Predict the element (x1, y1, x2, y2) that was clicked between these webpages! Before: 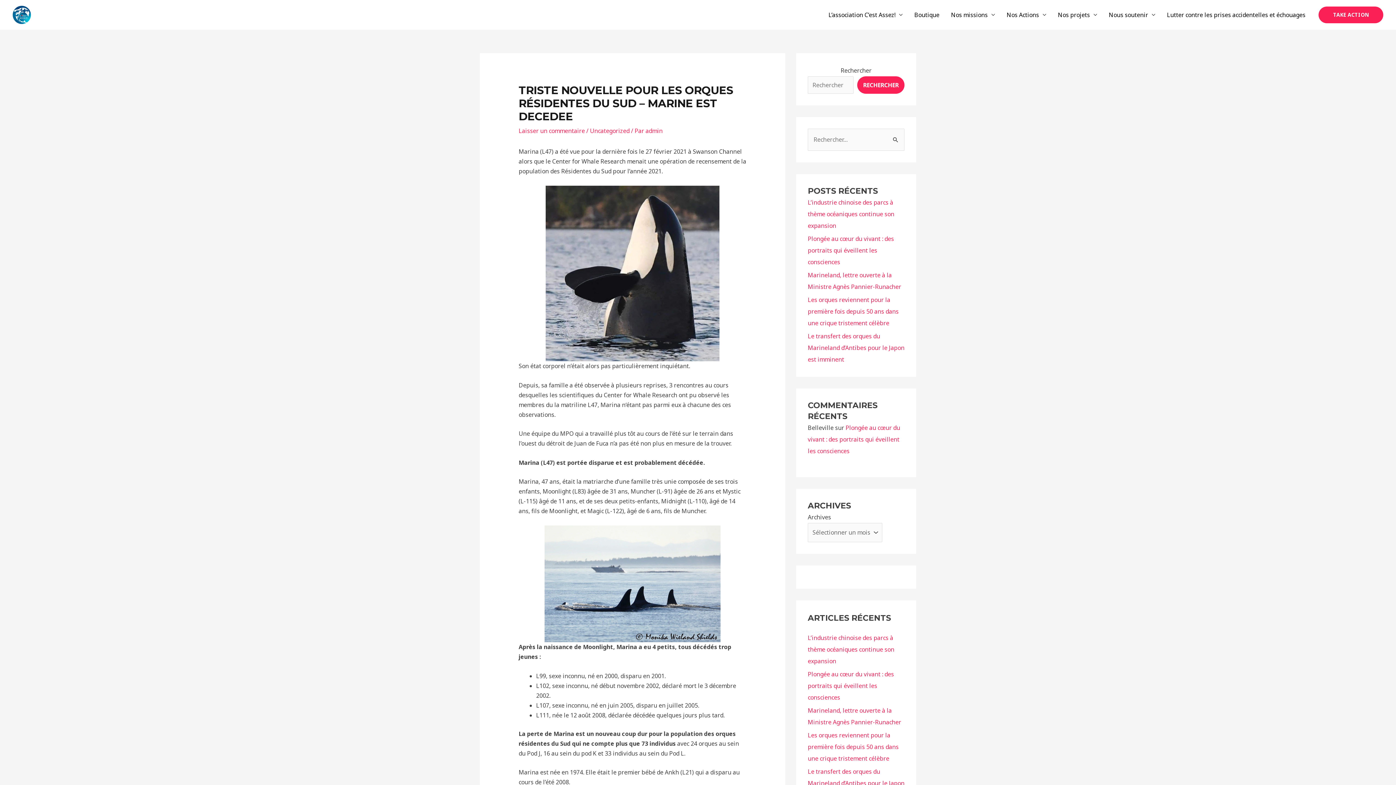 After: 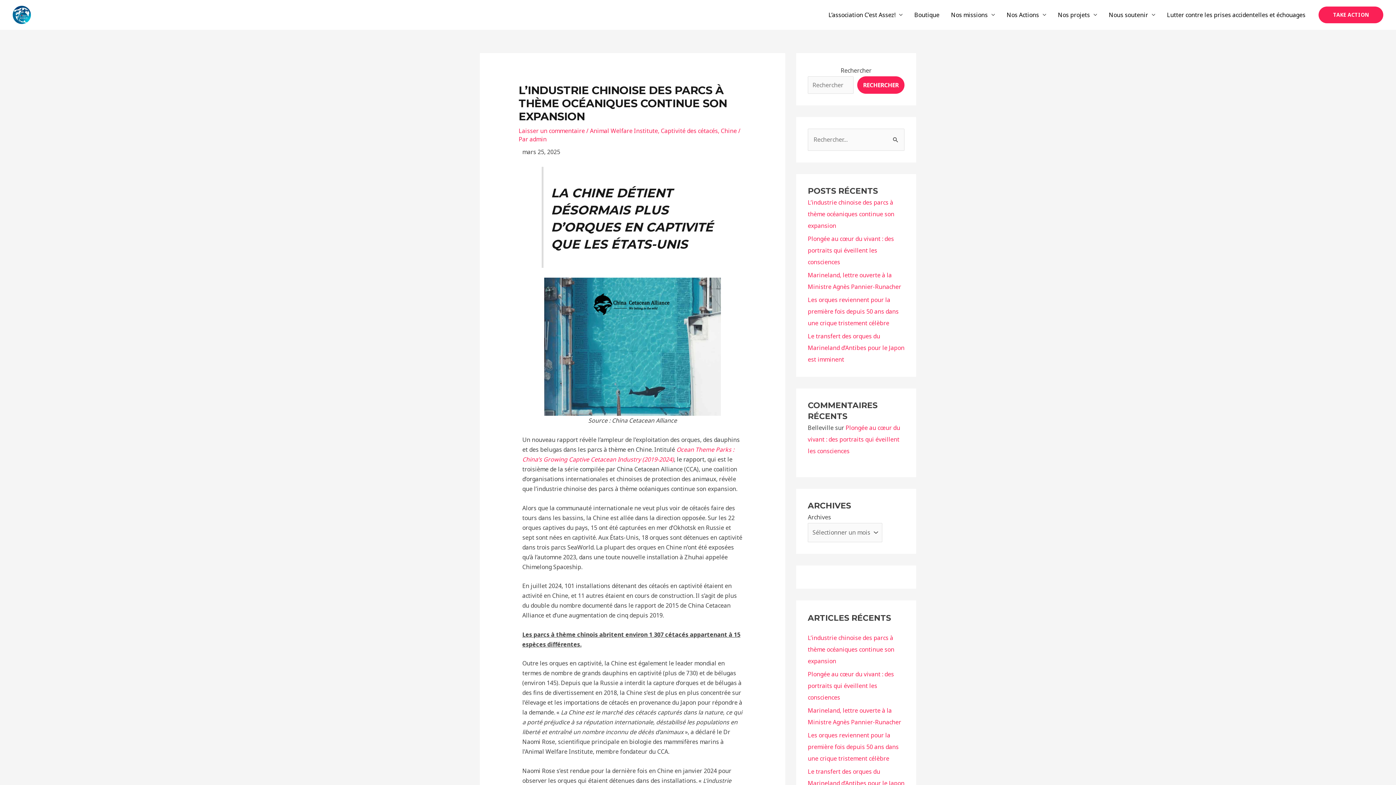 Action: label: L’industrie chinoise des parcs à thème océaniques continue son expansion bbox: (808, 198, 894, 229)